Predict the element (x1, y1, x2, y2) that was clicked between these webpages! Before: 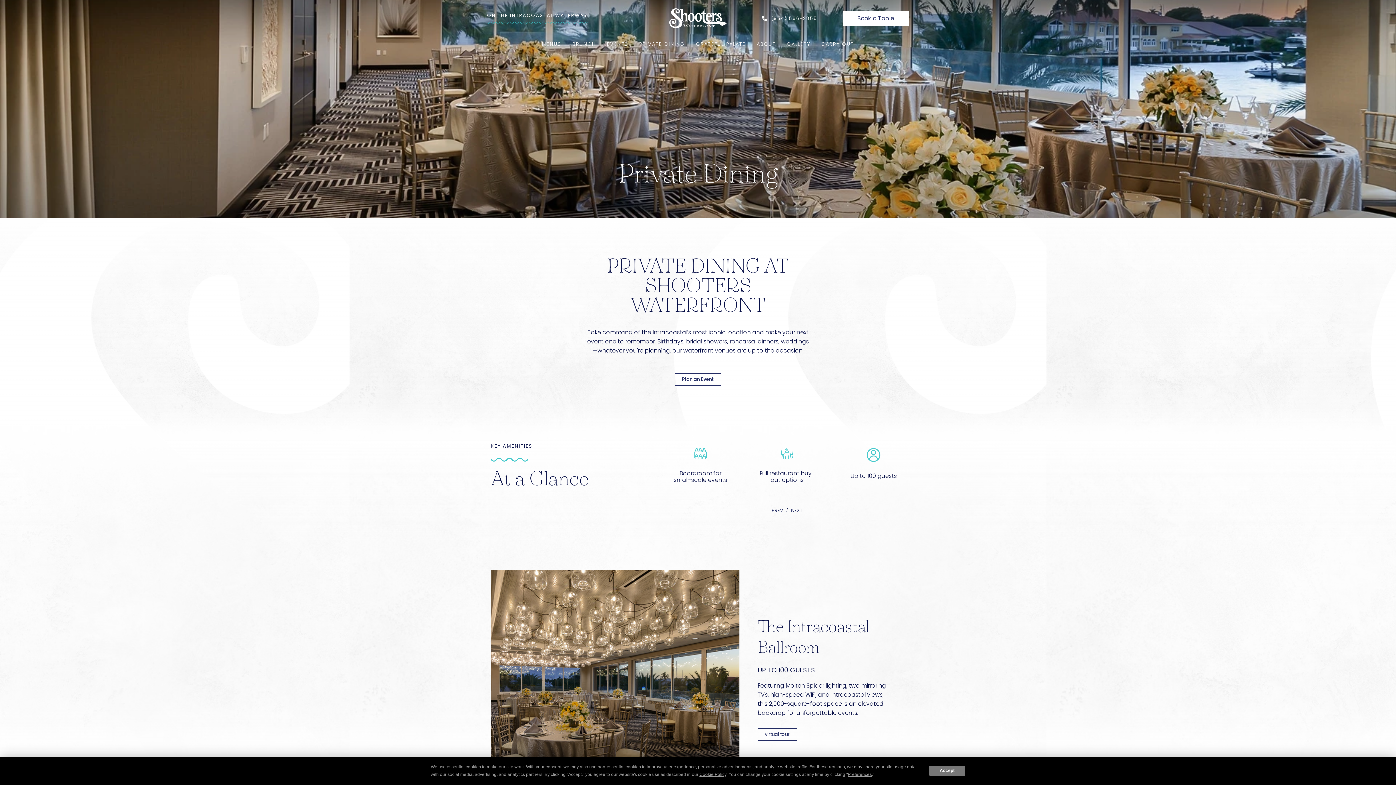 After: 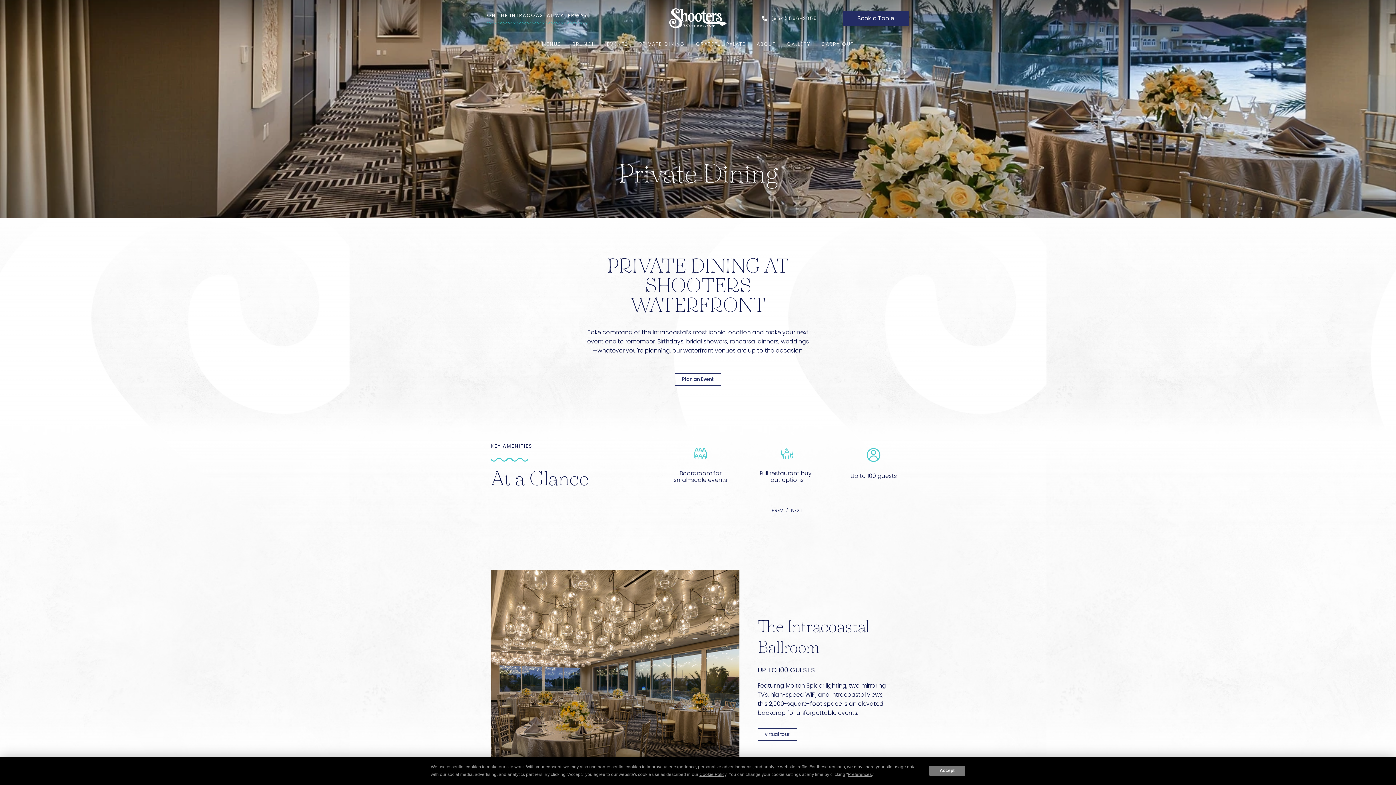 Action: label: Book a Table
(opens in new window) bbox: (842, 10, 909, 26)